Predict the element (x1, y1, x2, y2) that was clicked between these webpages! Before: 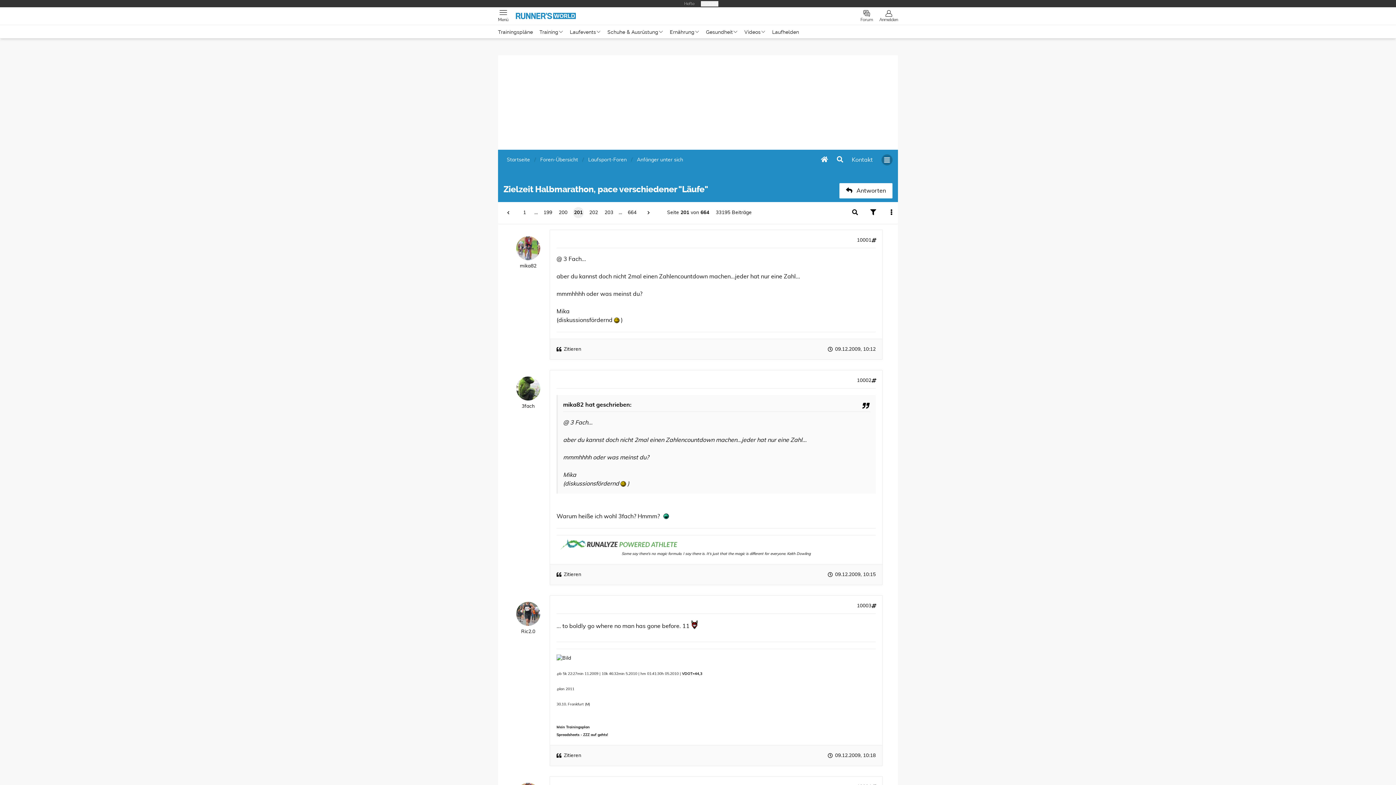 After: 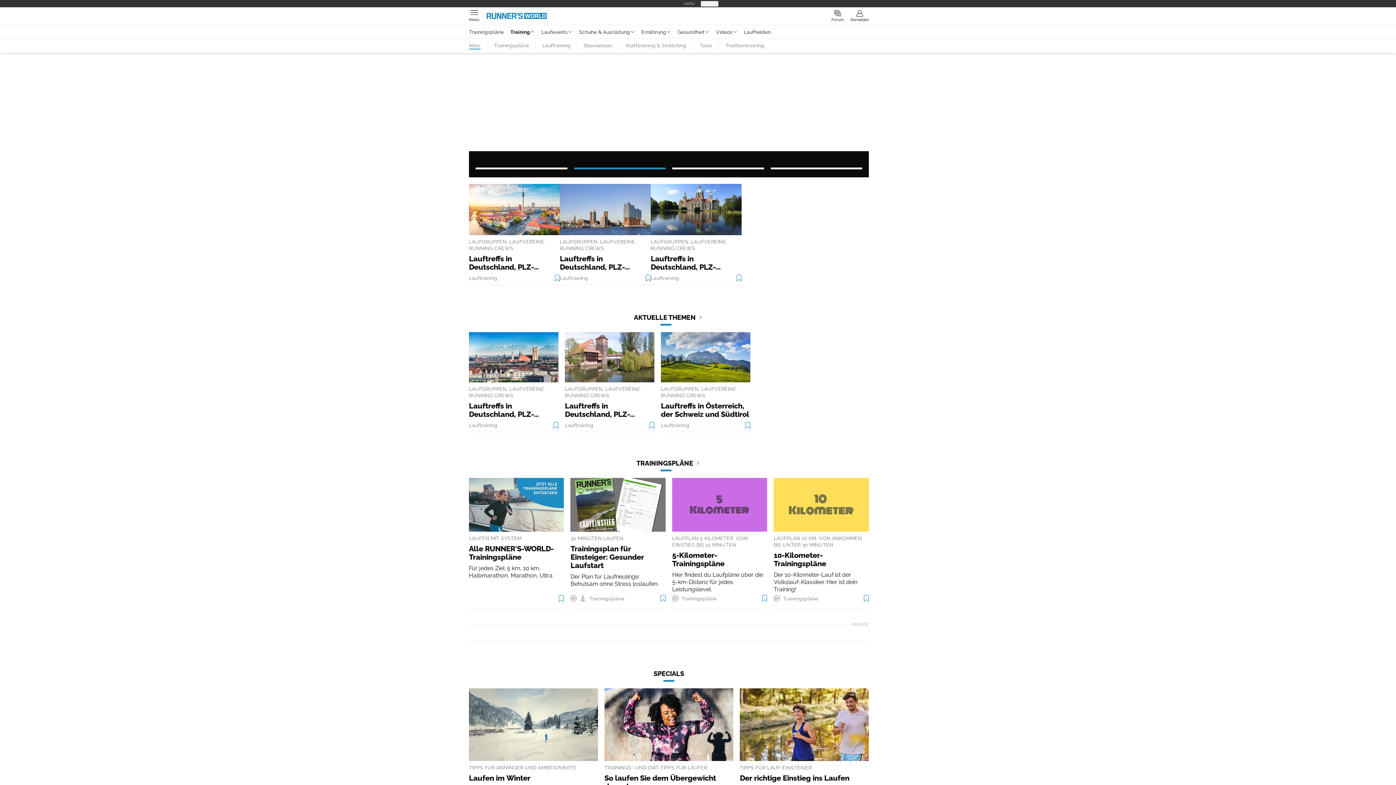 Action: bbox: (536, 28, 566, 35) label: Training